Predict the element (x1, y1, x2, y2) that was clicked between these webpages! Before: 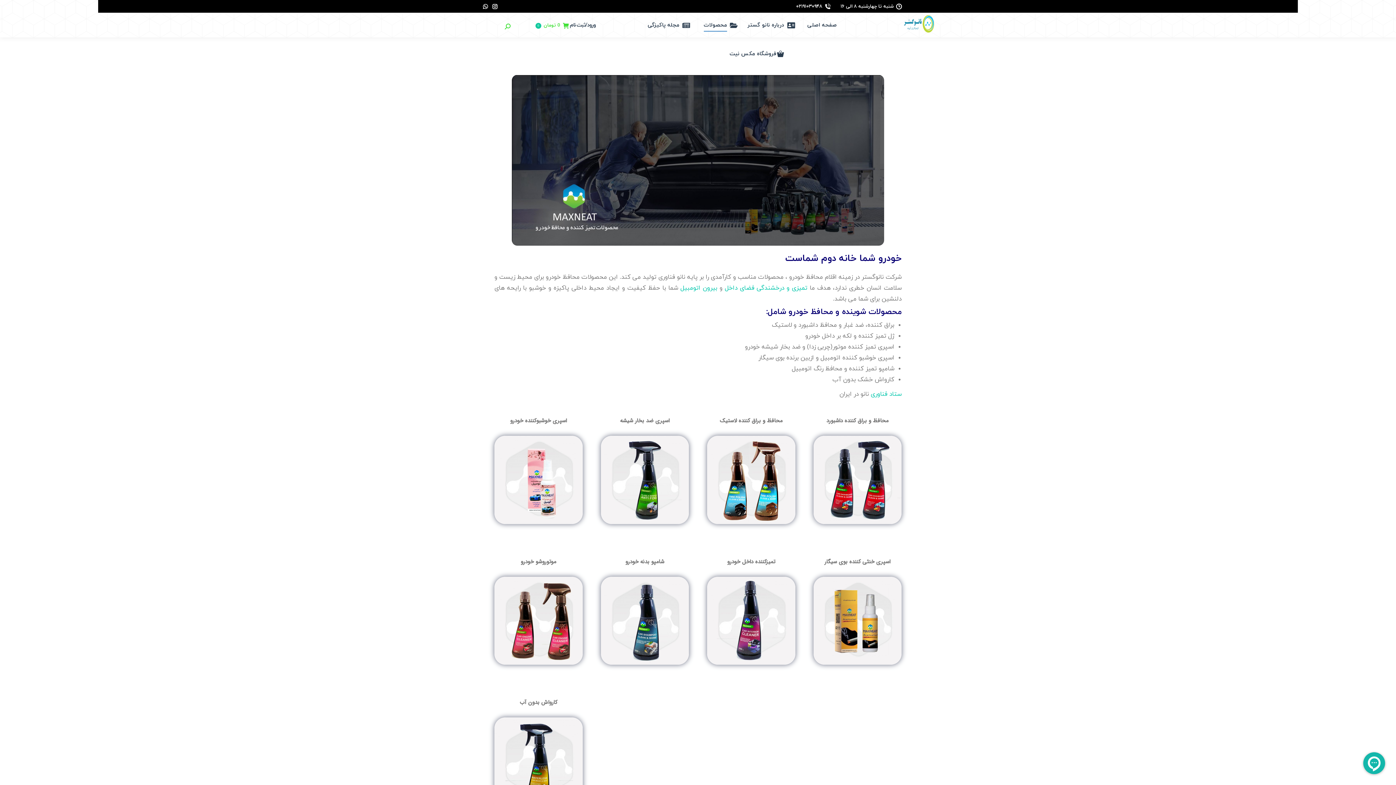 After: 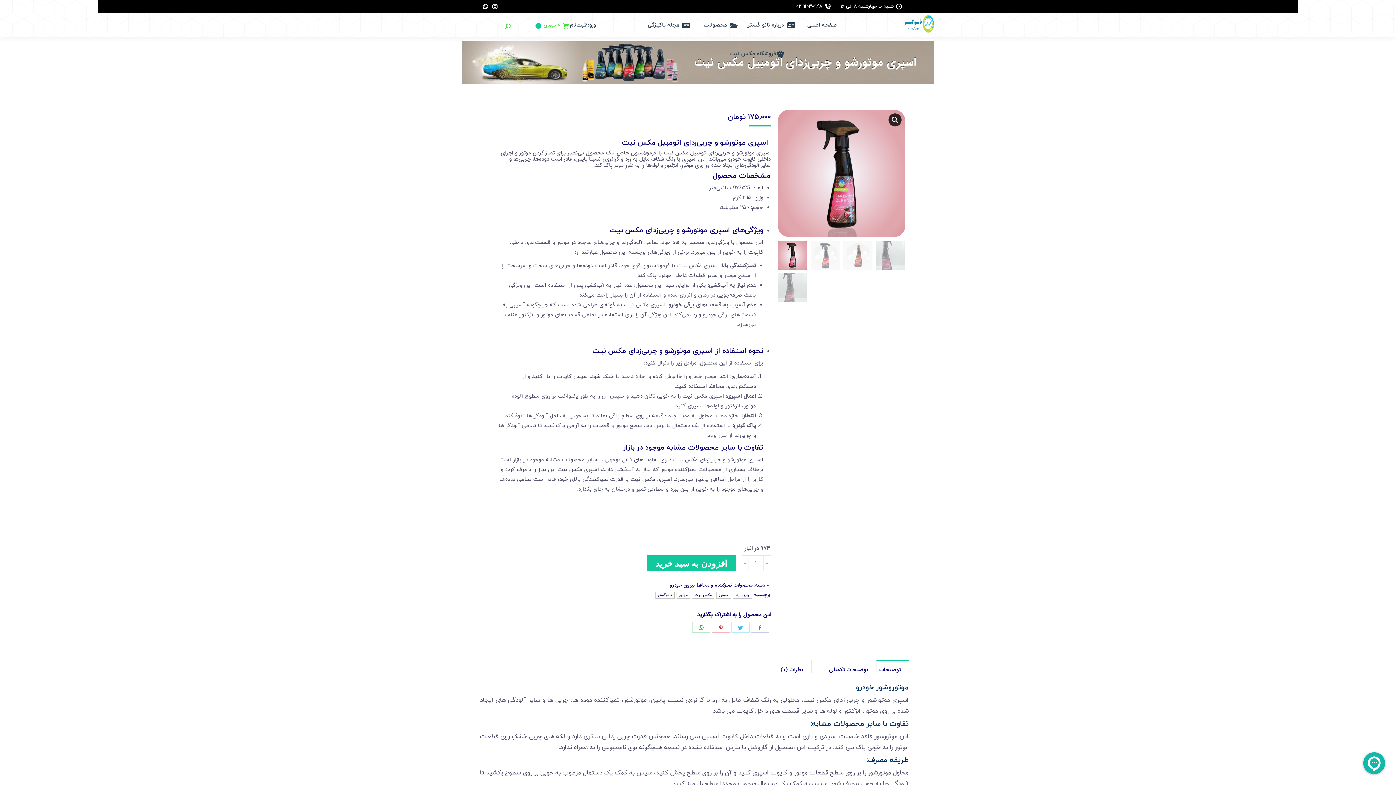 Action: bbox: (494, 577, 582, 665)